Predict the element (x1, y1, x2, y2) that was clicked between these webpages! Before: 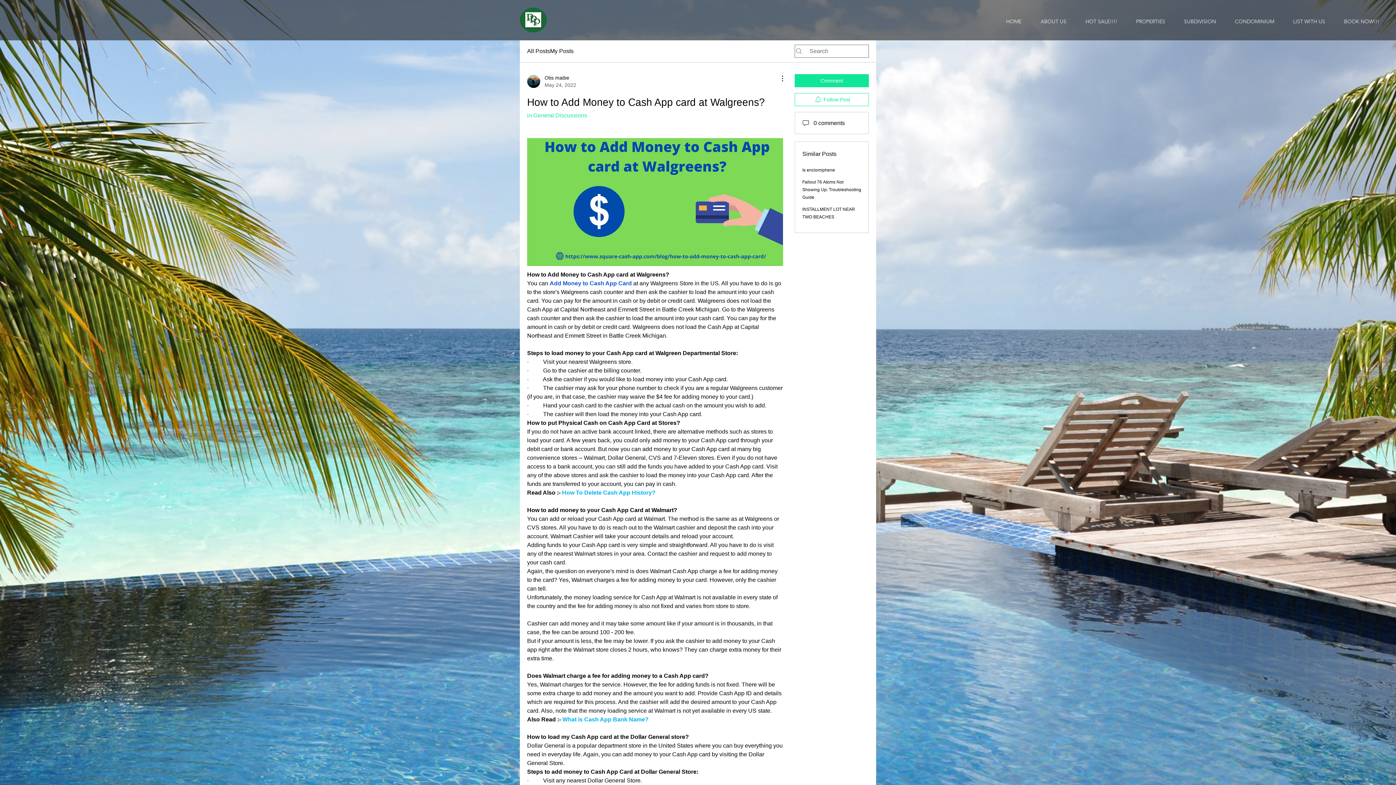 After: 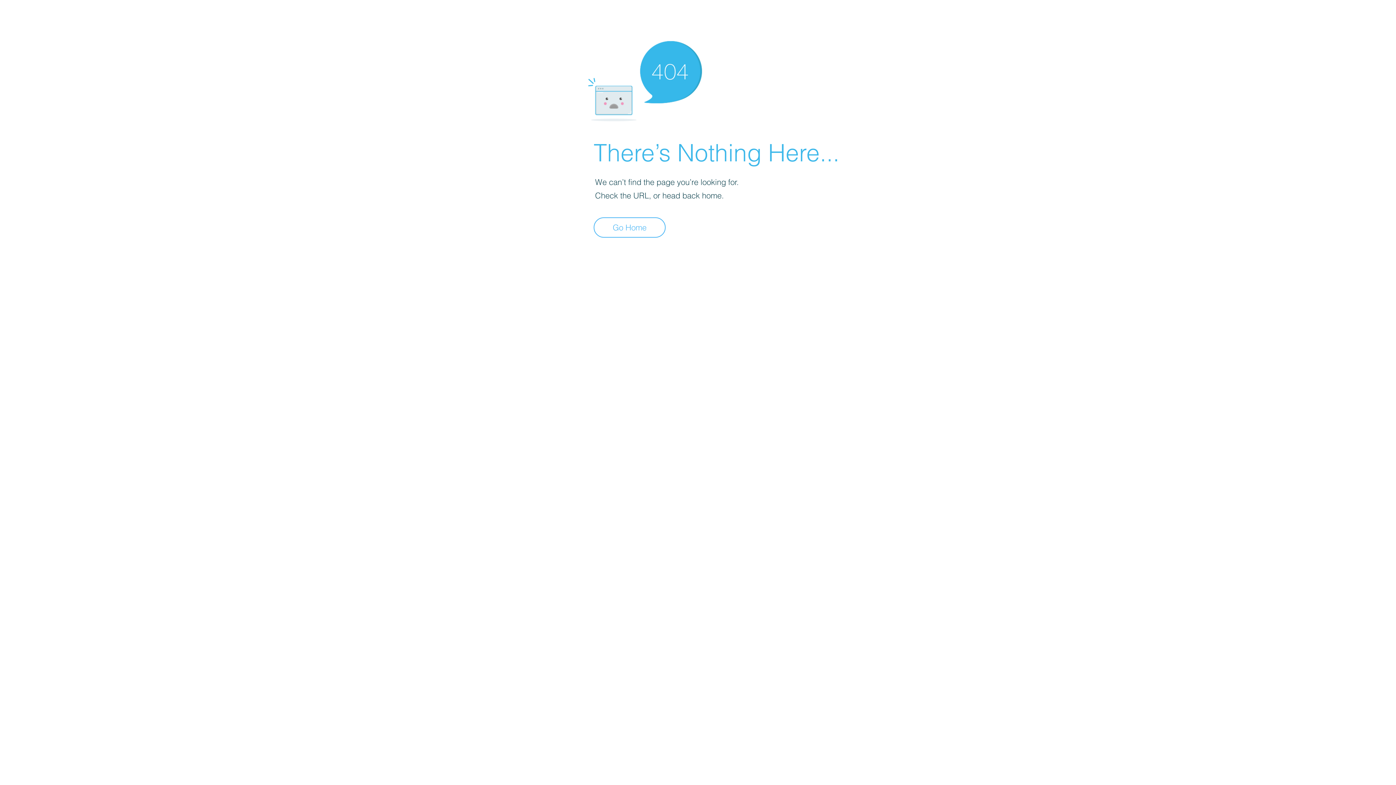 Action: label: Otis maibe
May 24, 2022 bbox: (527, 74, 576, 88)